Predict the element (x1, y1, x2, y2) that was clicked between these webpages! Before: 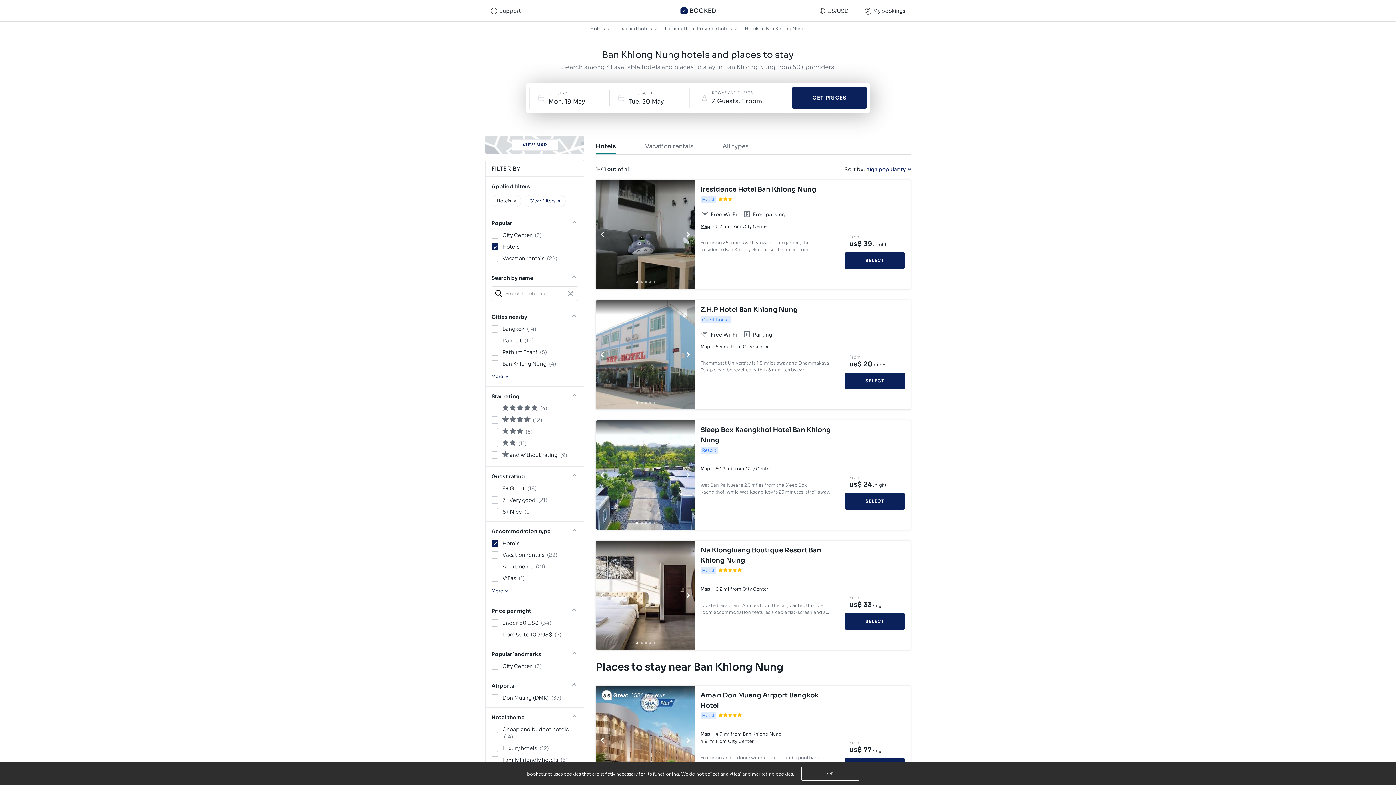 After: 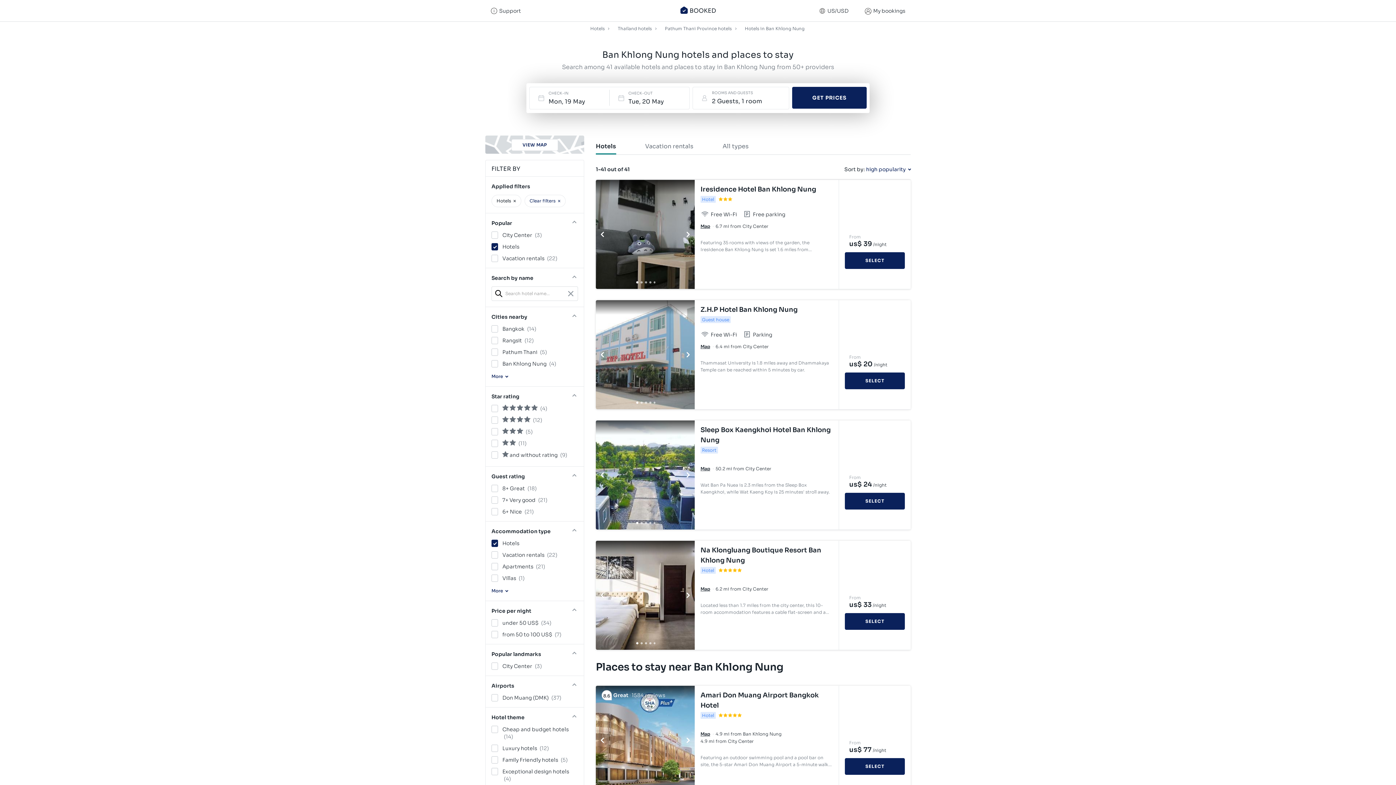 Action: bbox: (700, 690, 833, 710) label: Amari Don Muang Airport Bangkok Hotel